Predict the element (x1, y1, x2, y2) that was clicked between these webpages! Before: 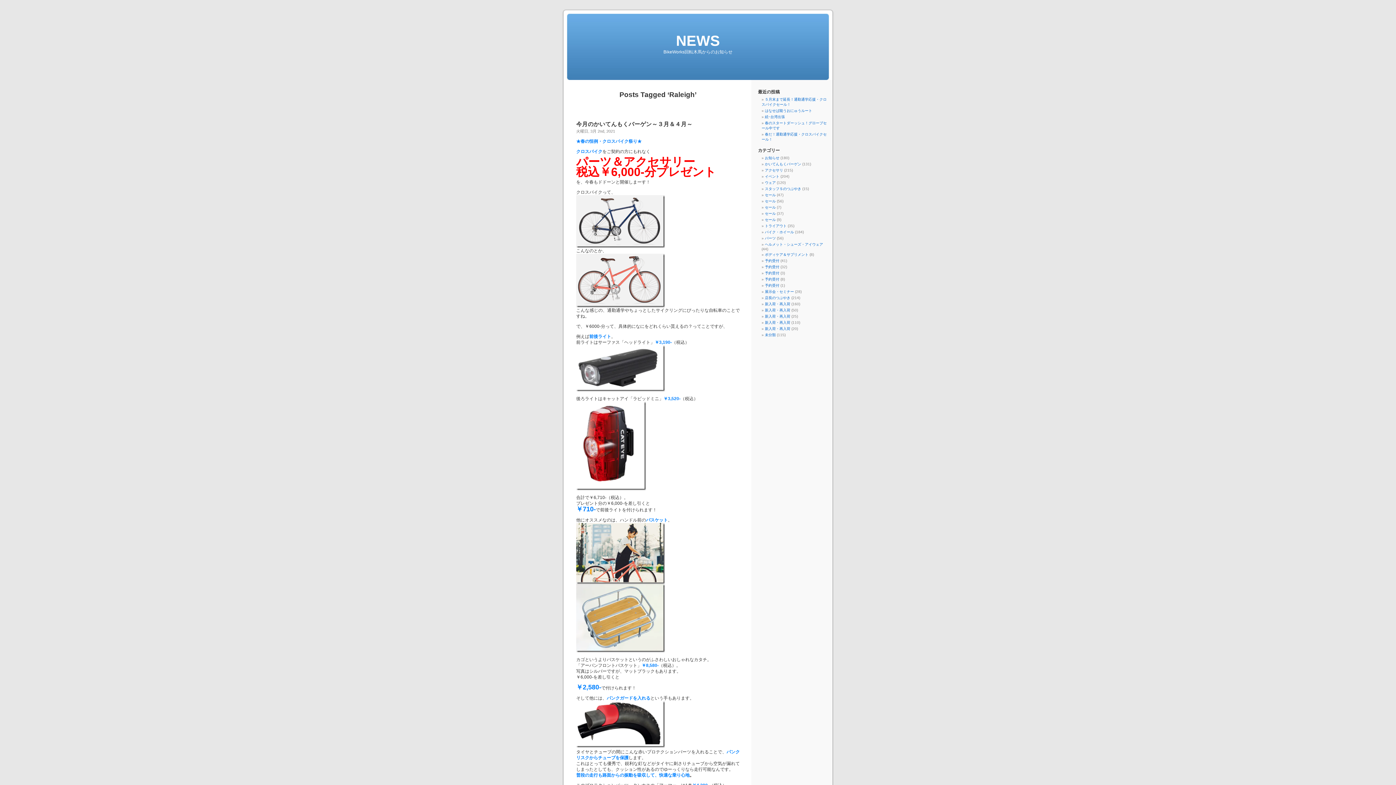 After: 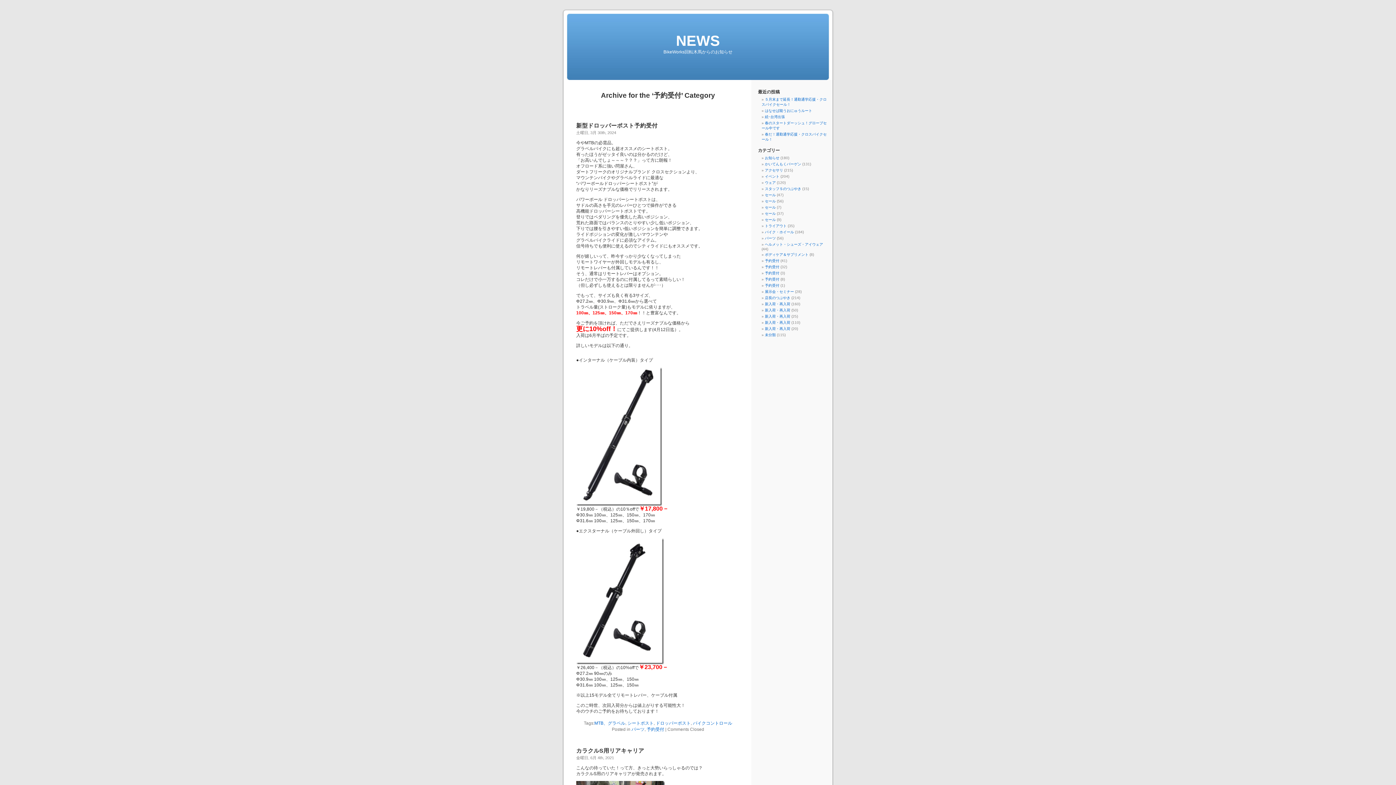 Action: label: 予約受付 bbox: (765, 271, 779, 275)